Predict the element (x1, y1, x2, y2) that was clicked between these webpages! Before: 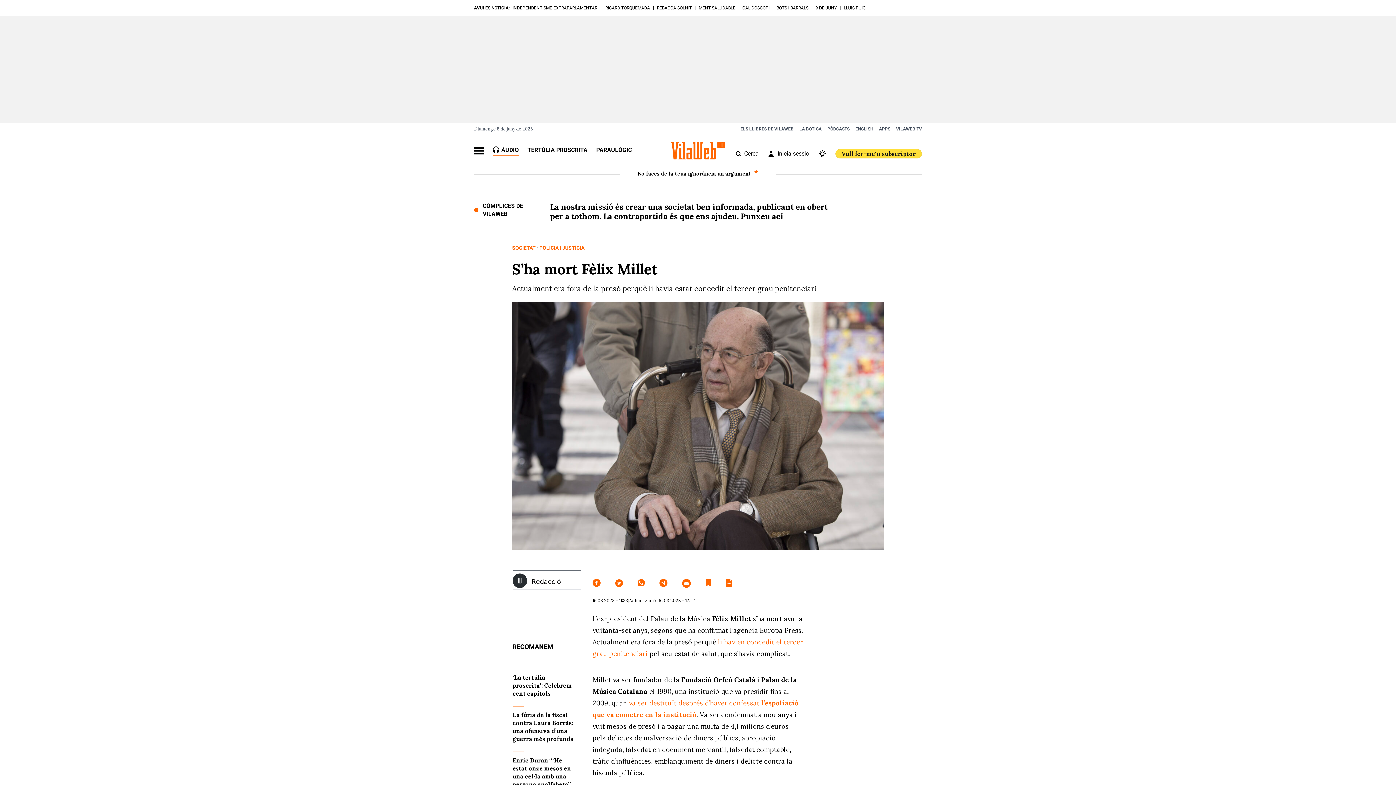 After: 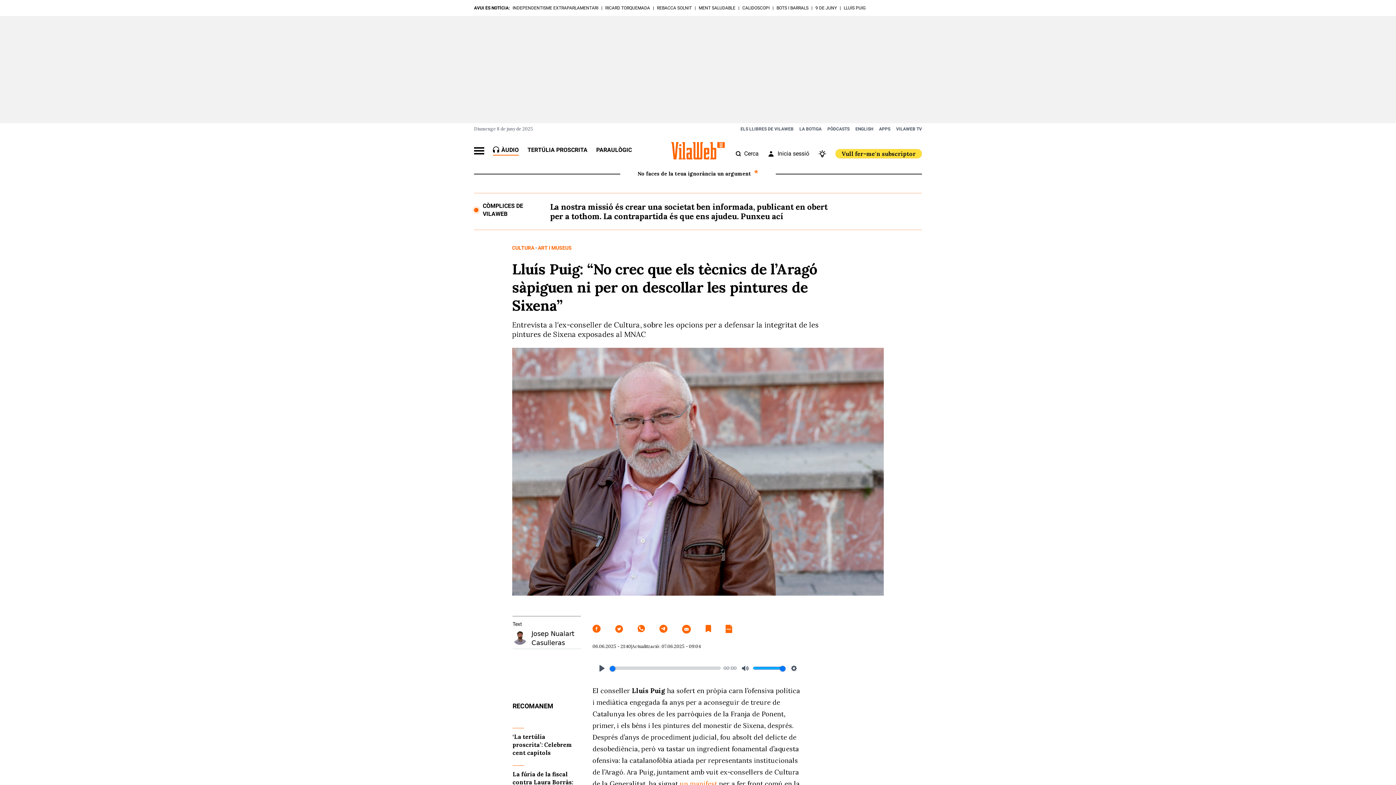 Action: bbox: (844, 5, 865, 10) label: LLUÍS PUIG